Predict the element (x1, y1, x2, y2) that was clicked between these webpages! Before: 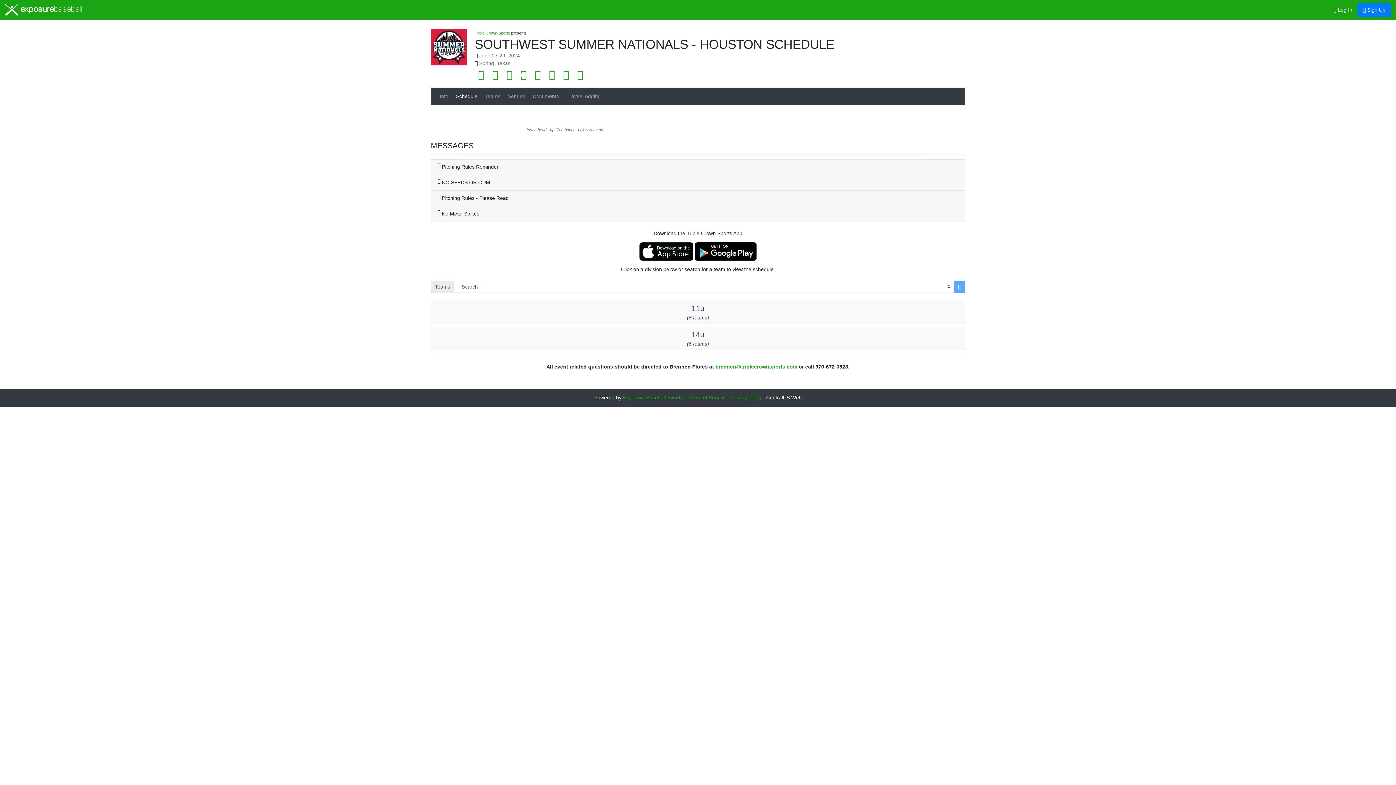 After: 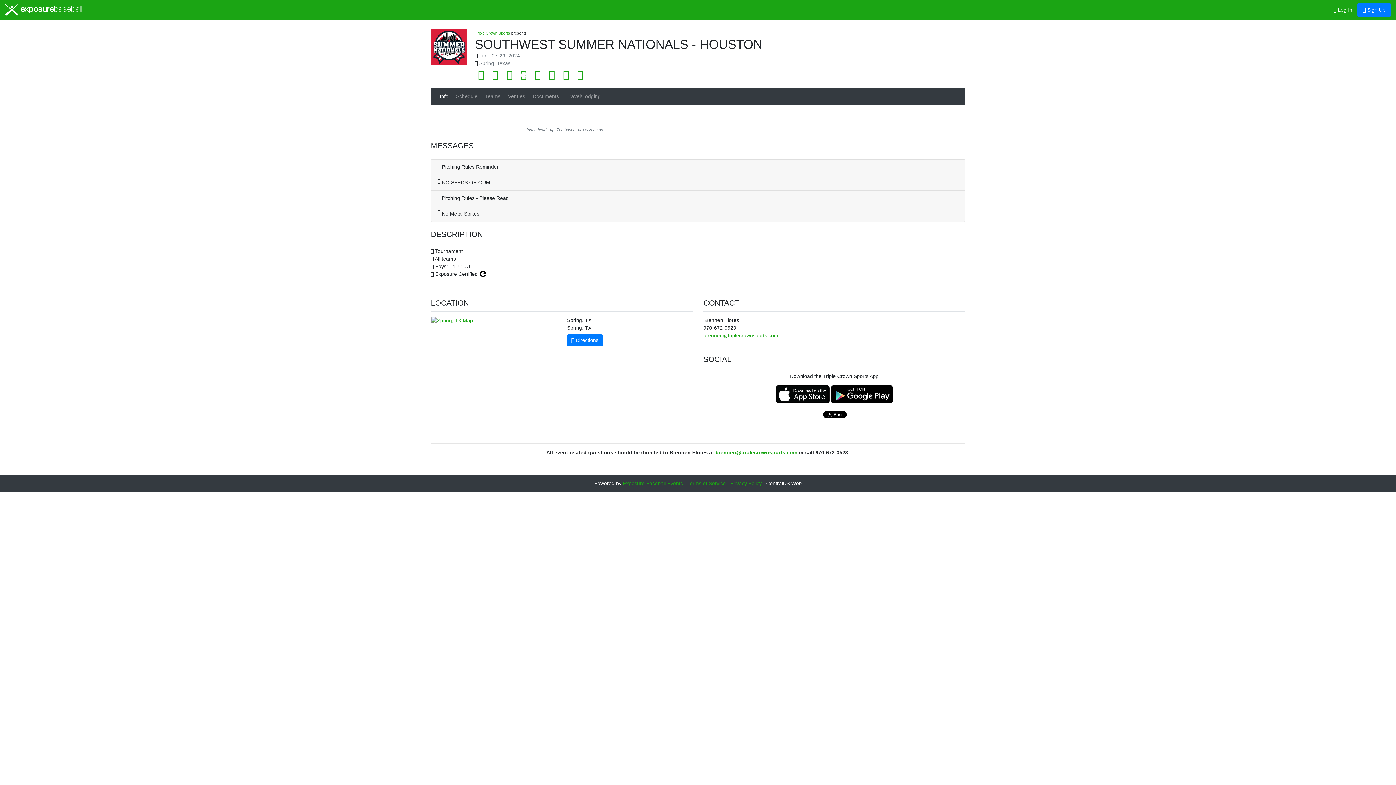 Action: bbox: (437, 90, 451, 102) label: Info